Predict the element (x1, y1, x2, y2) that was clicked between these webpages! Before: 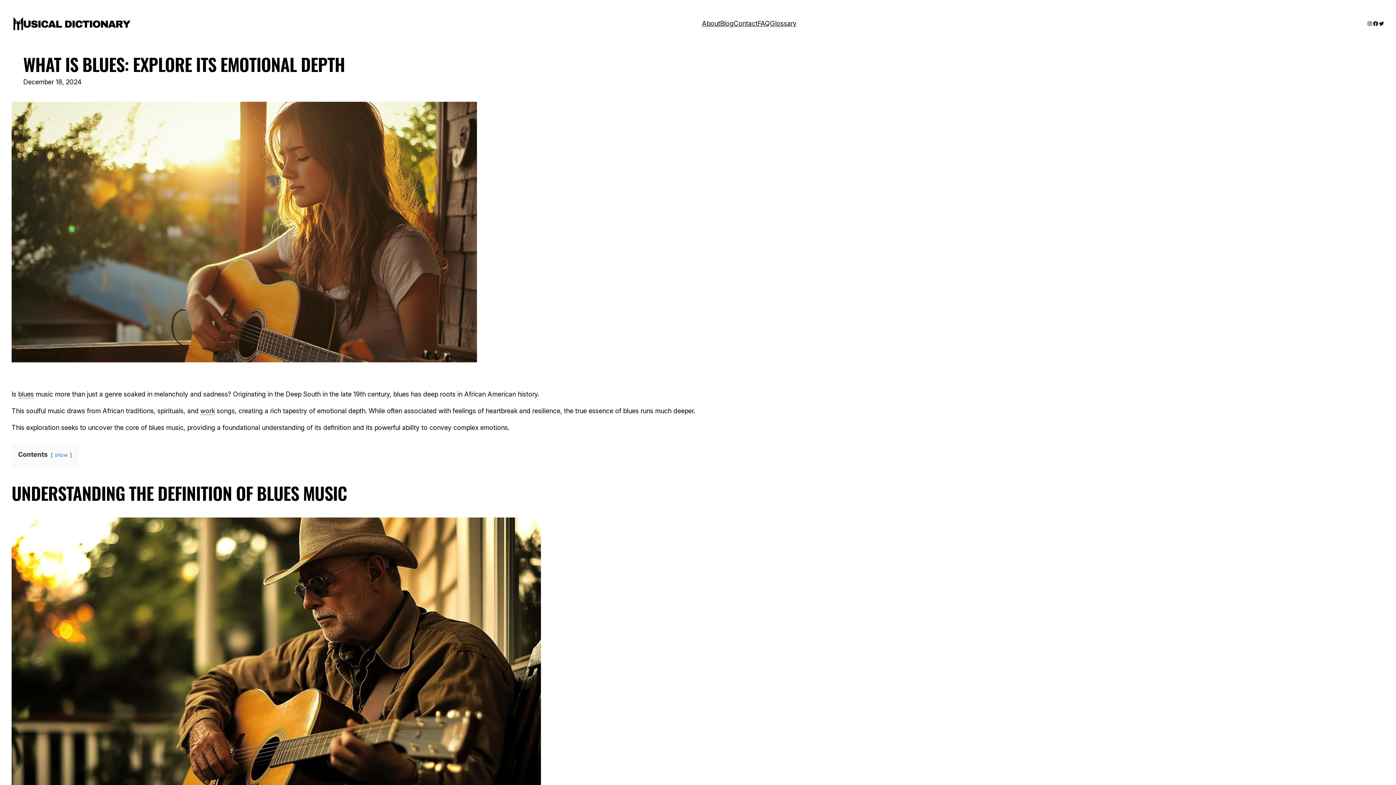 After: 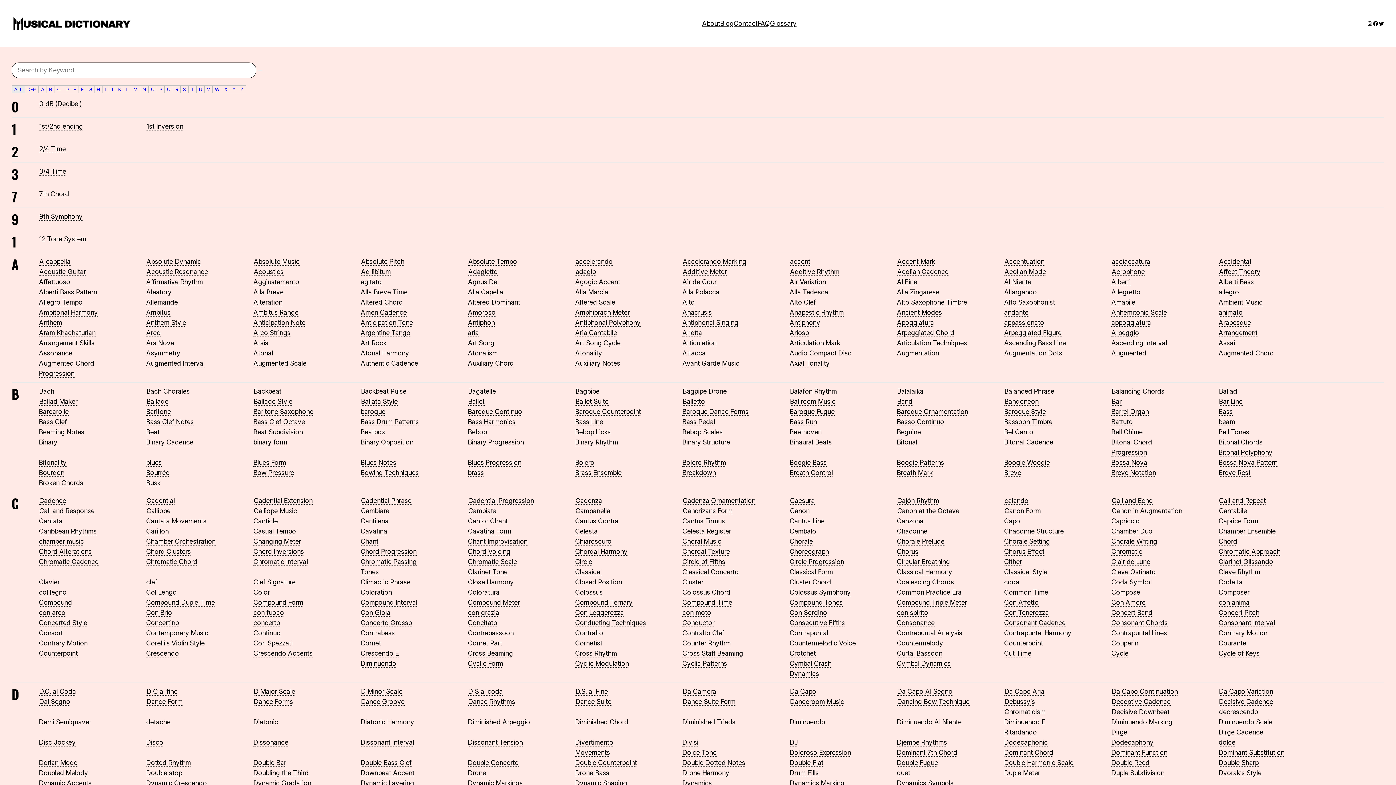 Action: label: Glossary bbox: (770, 18, 796, 28)